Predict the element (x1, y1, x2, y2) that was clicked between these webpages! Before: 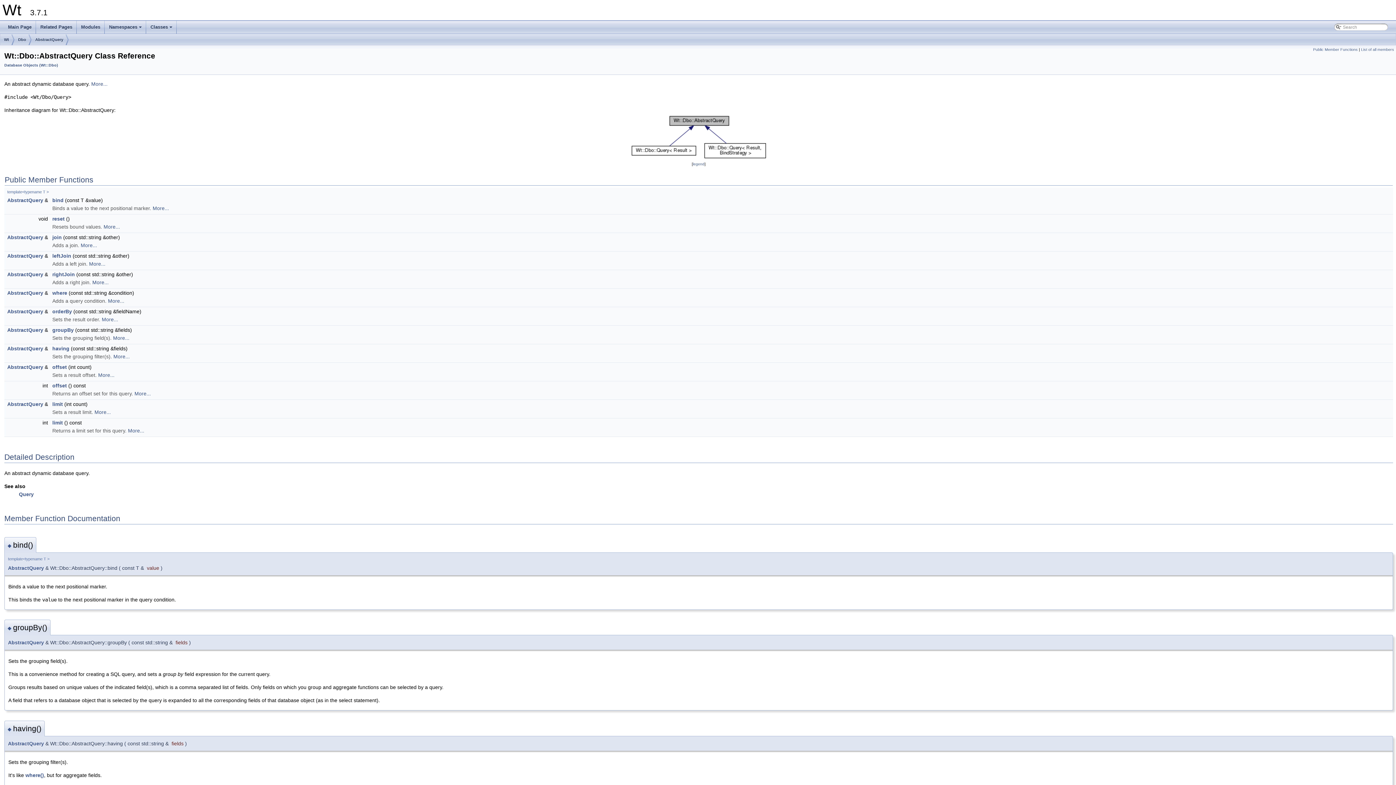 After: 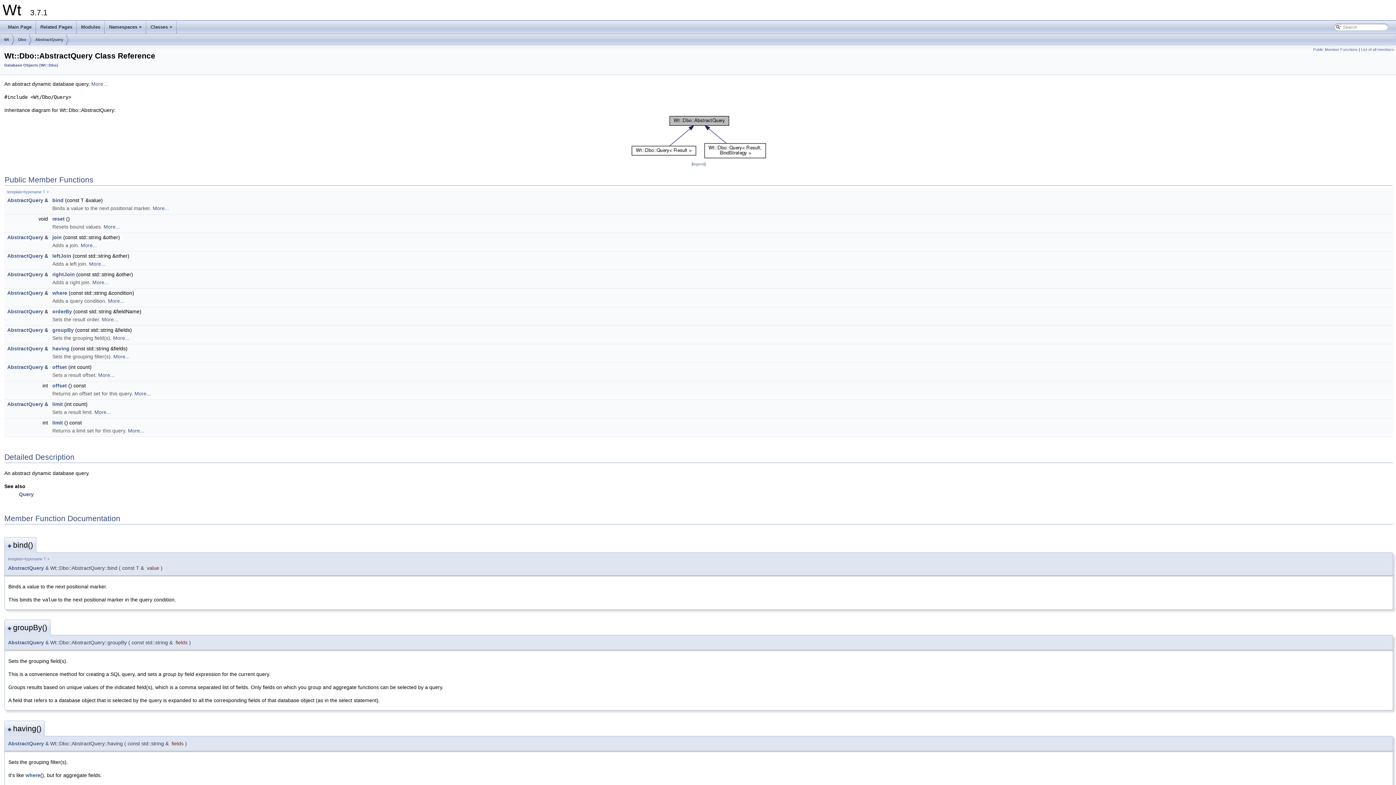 Action: bbox: (7, 197, 43, 203) label: AbstractQuery